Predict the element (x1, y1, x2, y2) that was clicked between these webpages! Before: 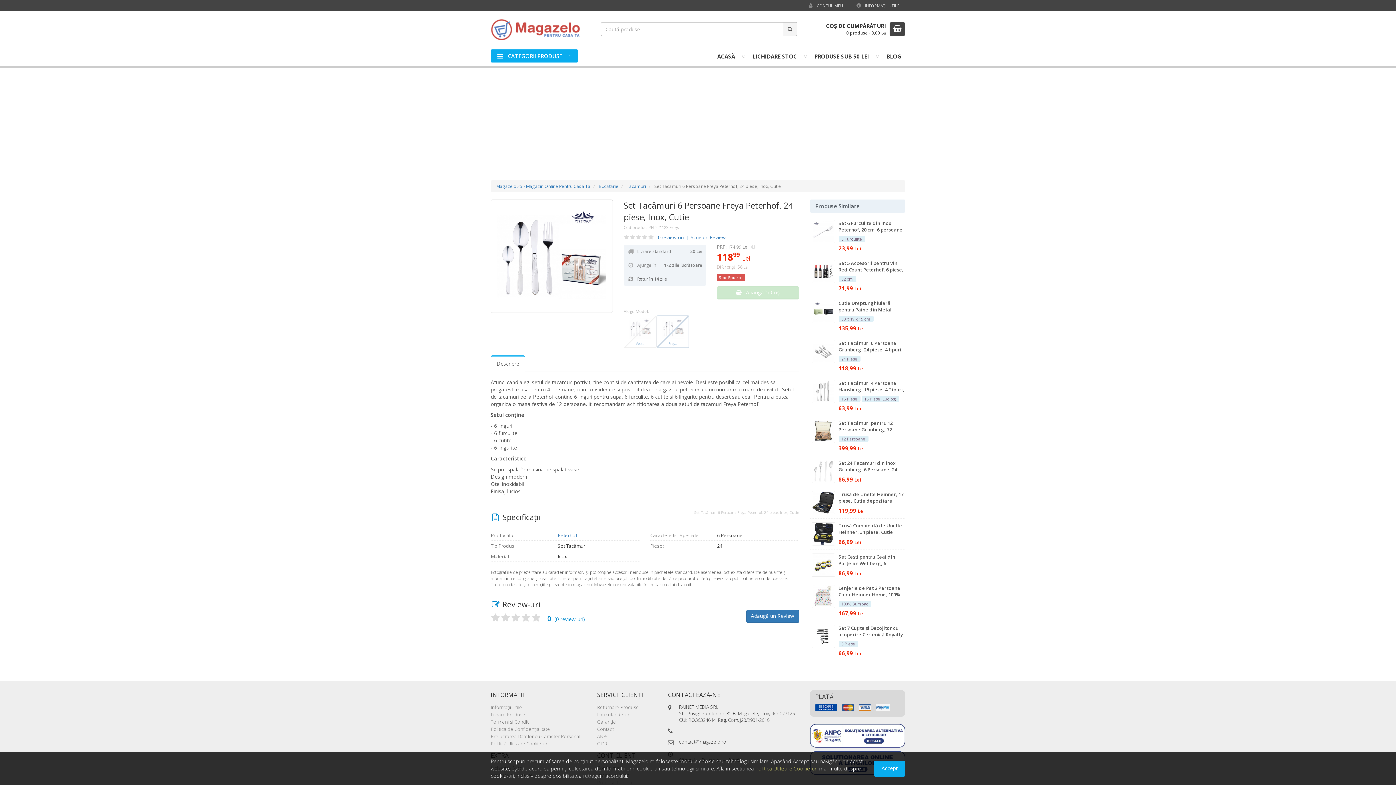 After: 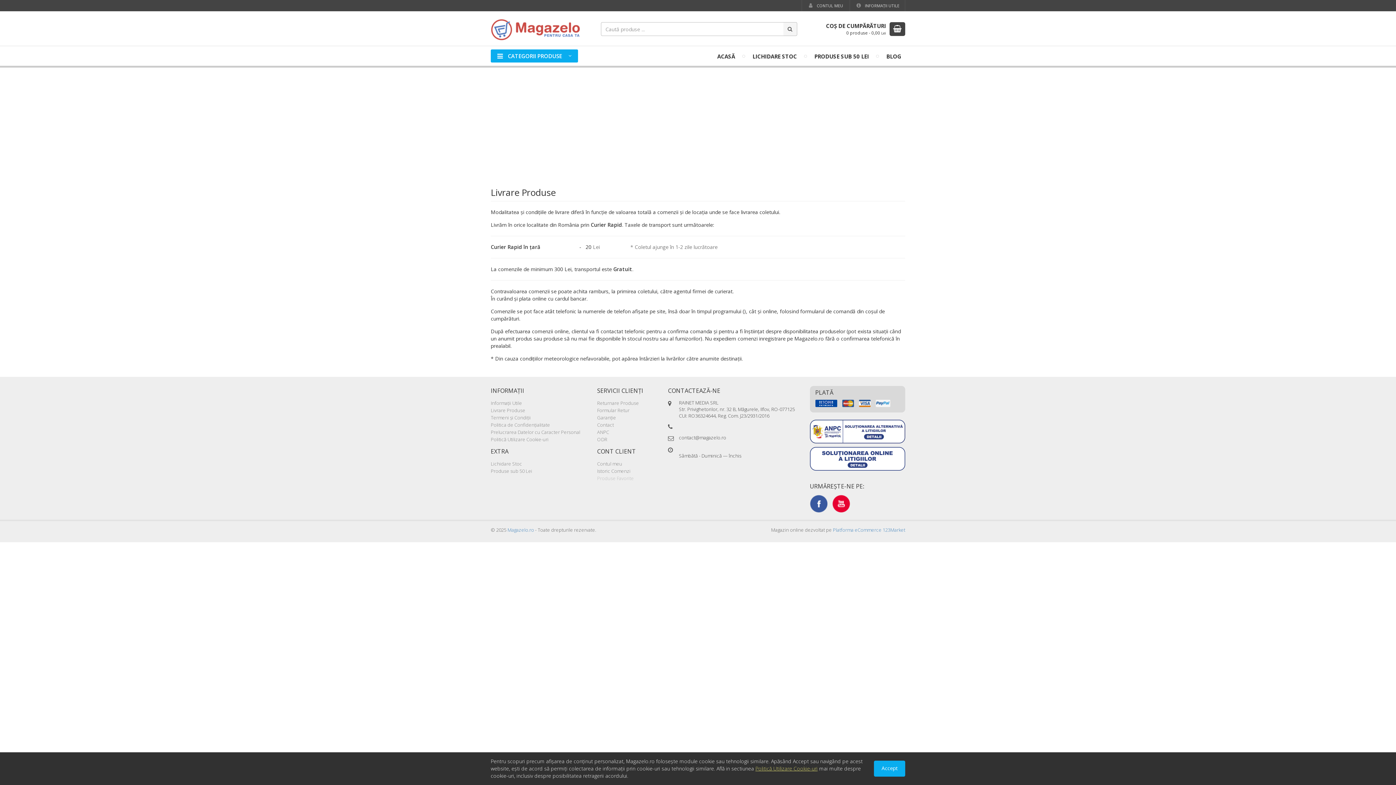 Action: label: Livrare Produse bbox: (490, 711, 525, 718)